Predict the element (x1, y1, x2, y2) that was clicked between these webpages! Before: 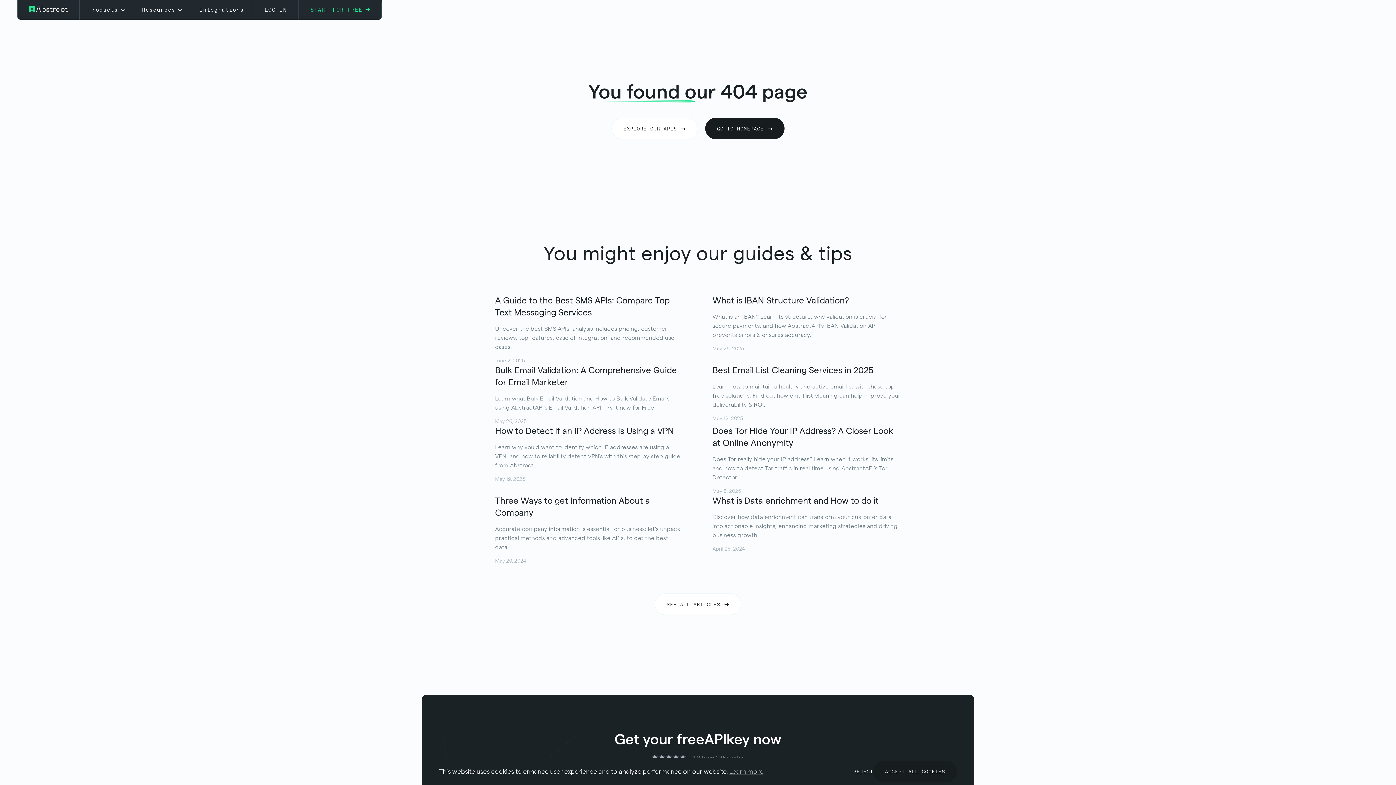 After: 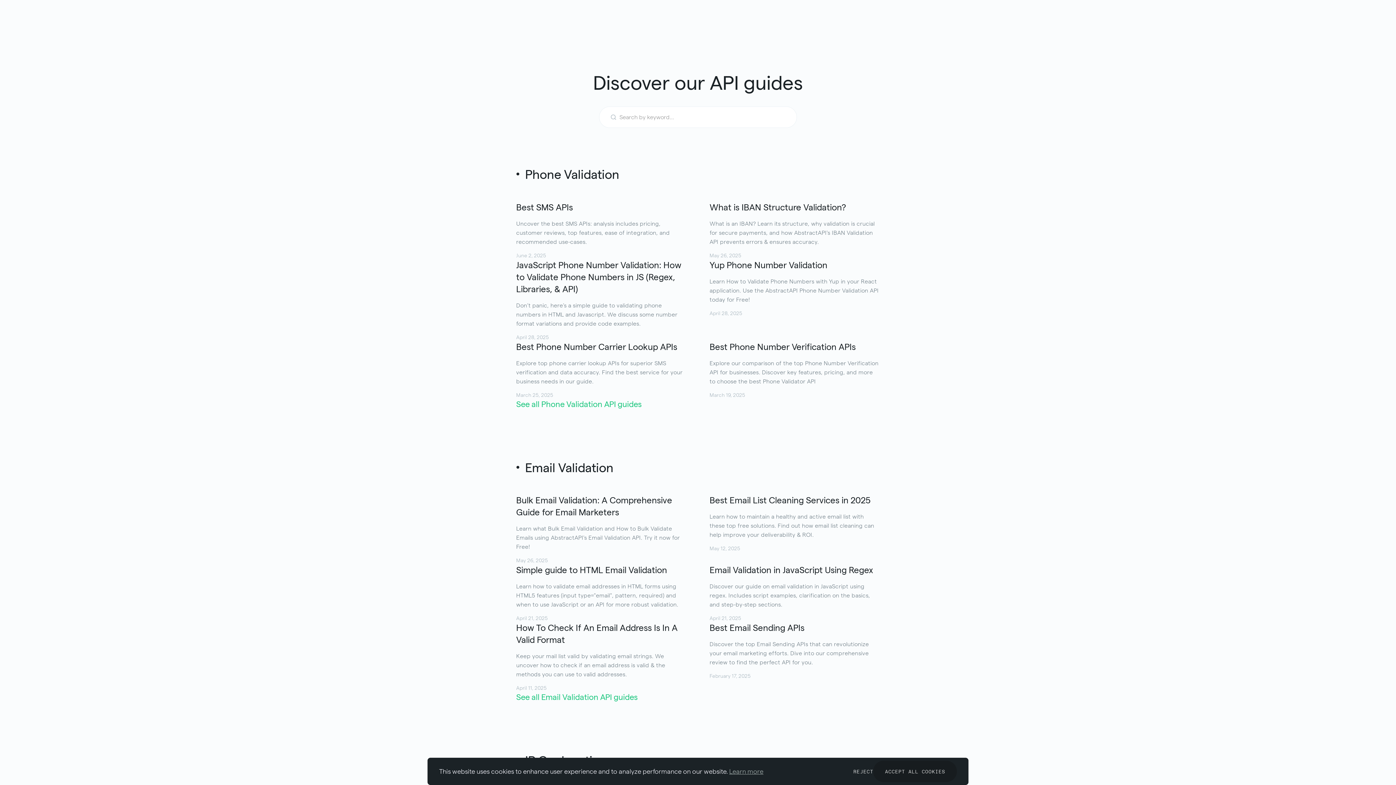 Action: bbox: (654, 593, 741, 615) label: SEE ALL ARTICLES